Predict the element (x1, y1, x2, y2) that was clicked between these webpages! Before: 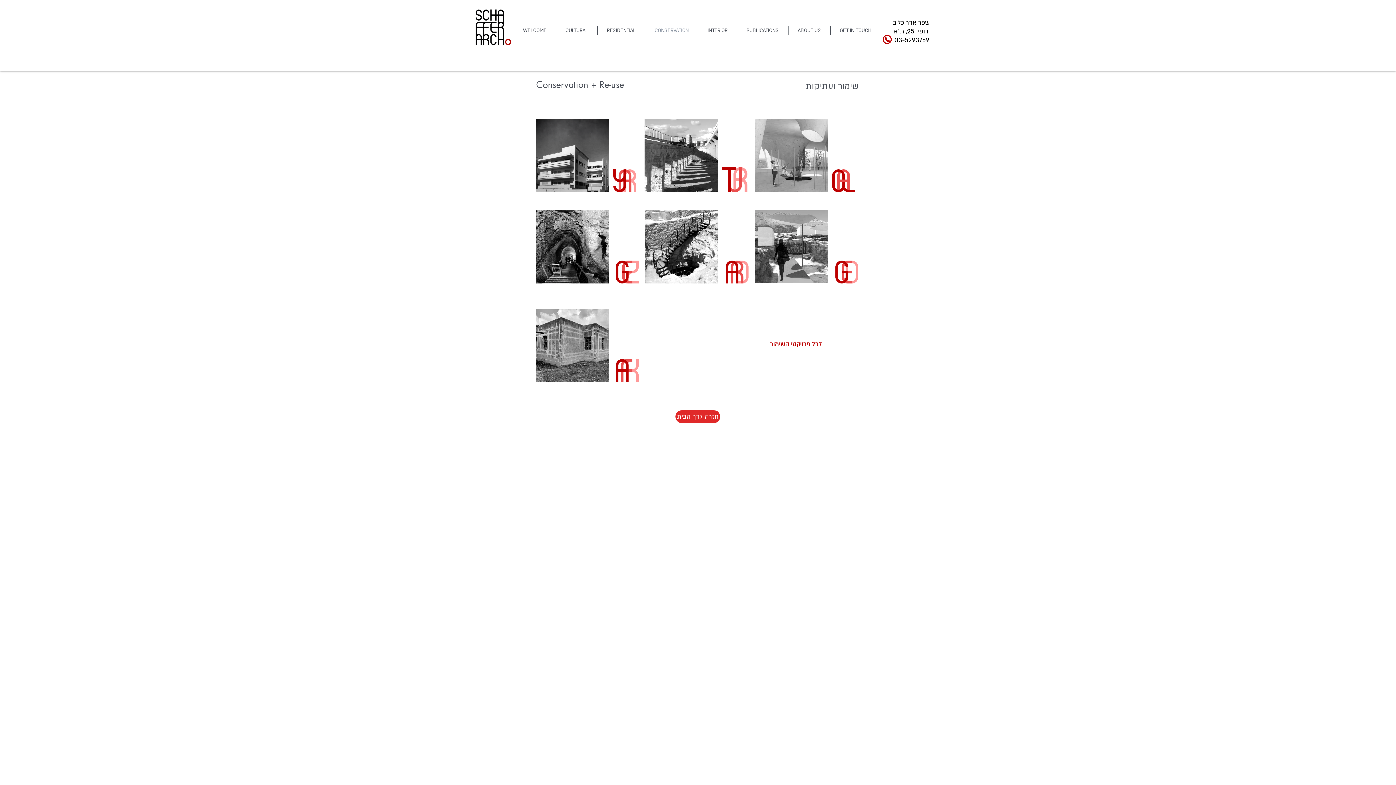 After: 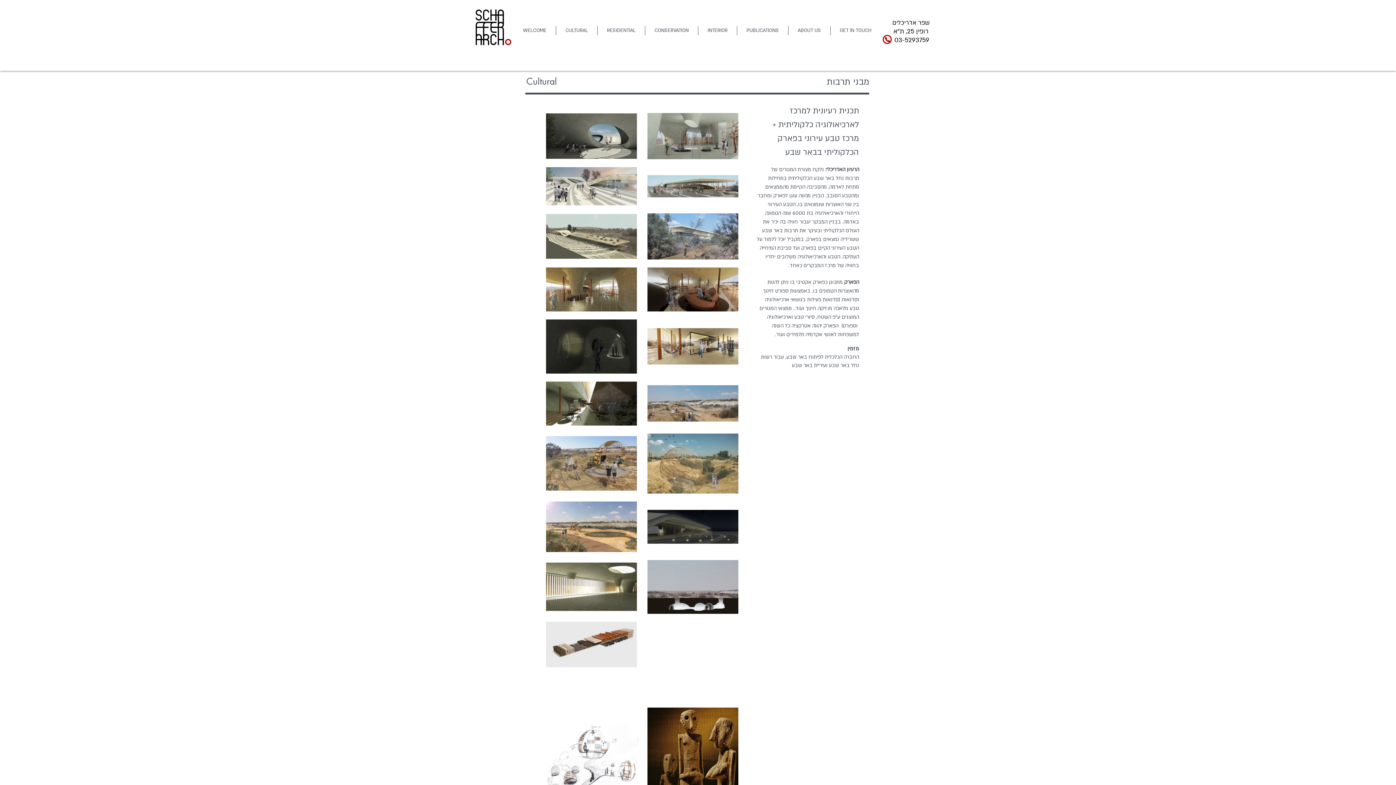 Action: bbox: (835, 260, 858, 283)